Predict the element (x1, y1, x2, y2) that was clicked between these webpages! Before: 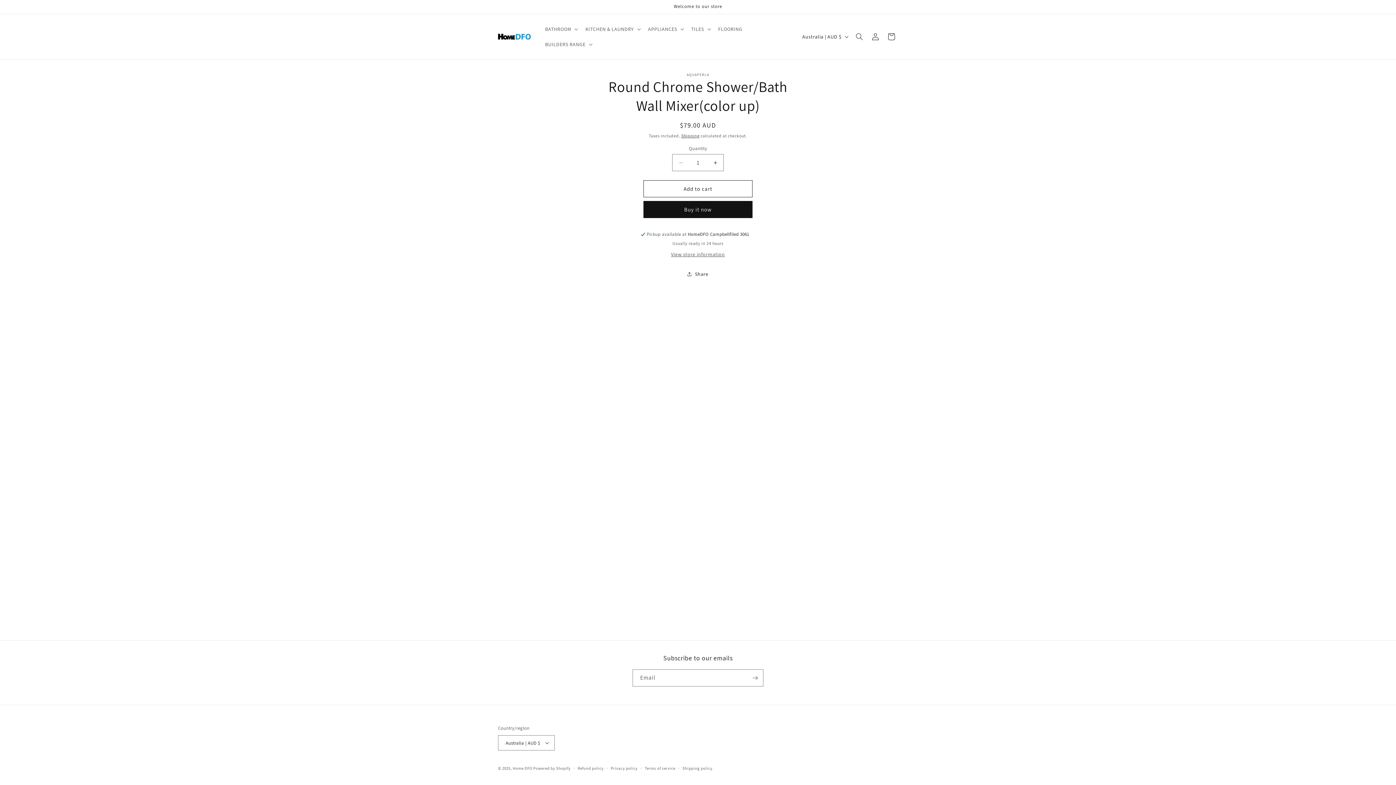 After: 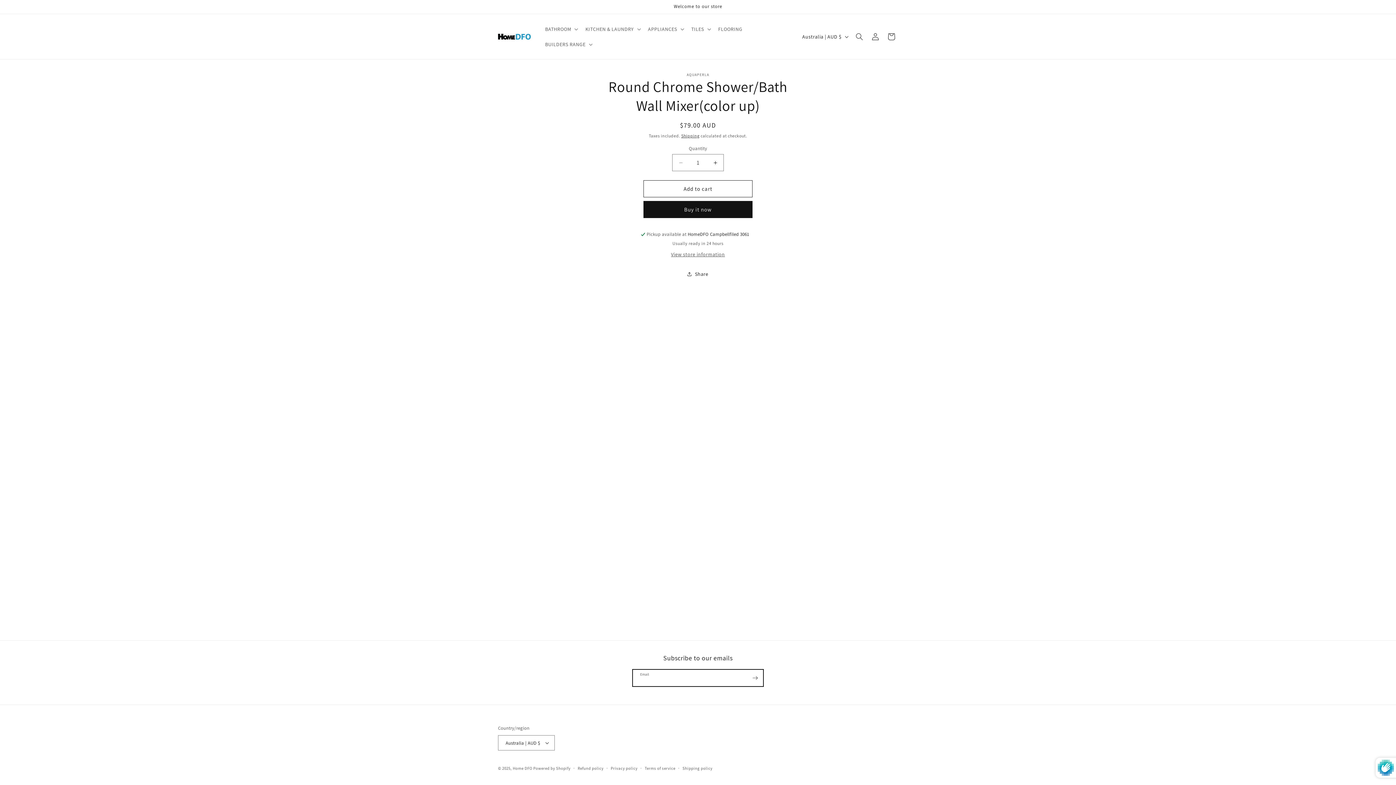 Action: bbox: (747, 669, 763, 686) label: Subscribe